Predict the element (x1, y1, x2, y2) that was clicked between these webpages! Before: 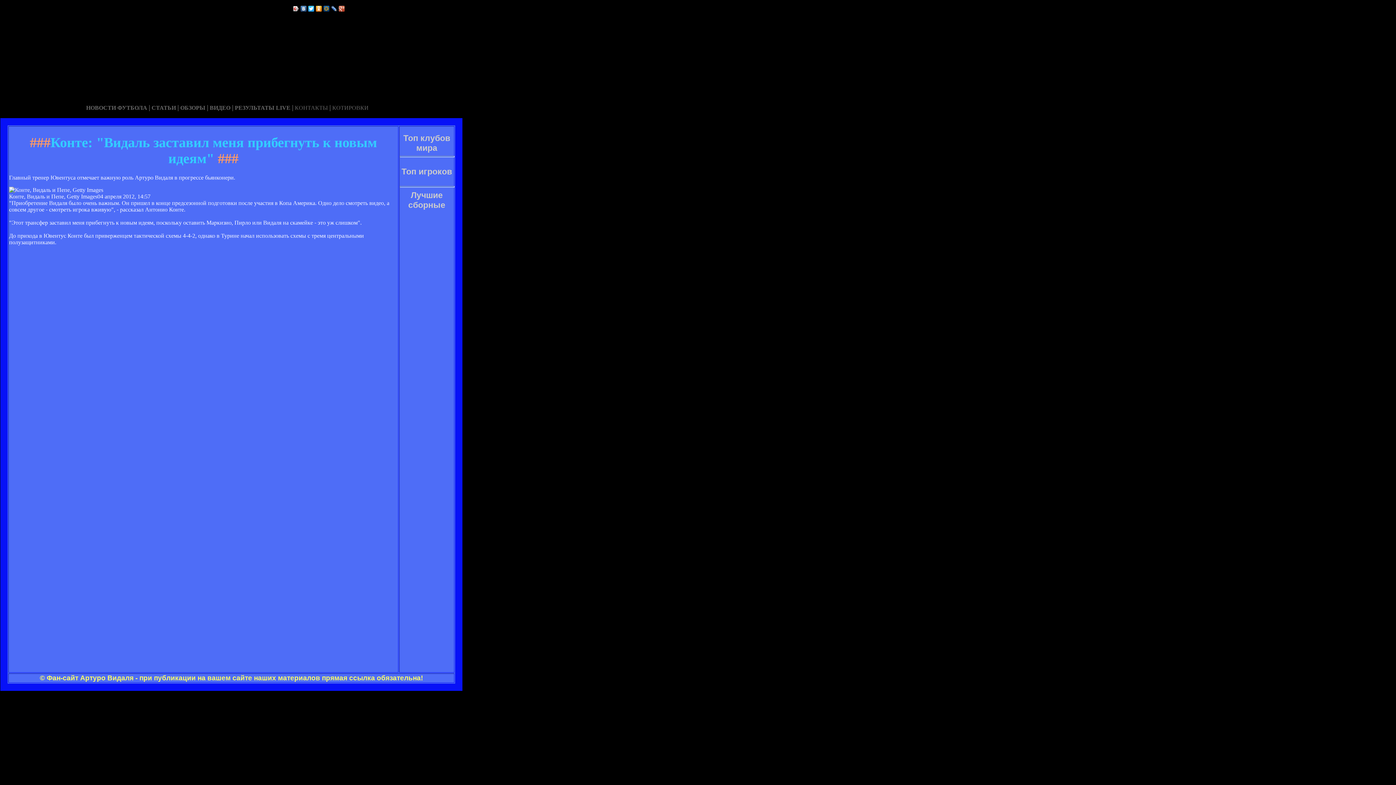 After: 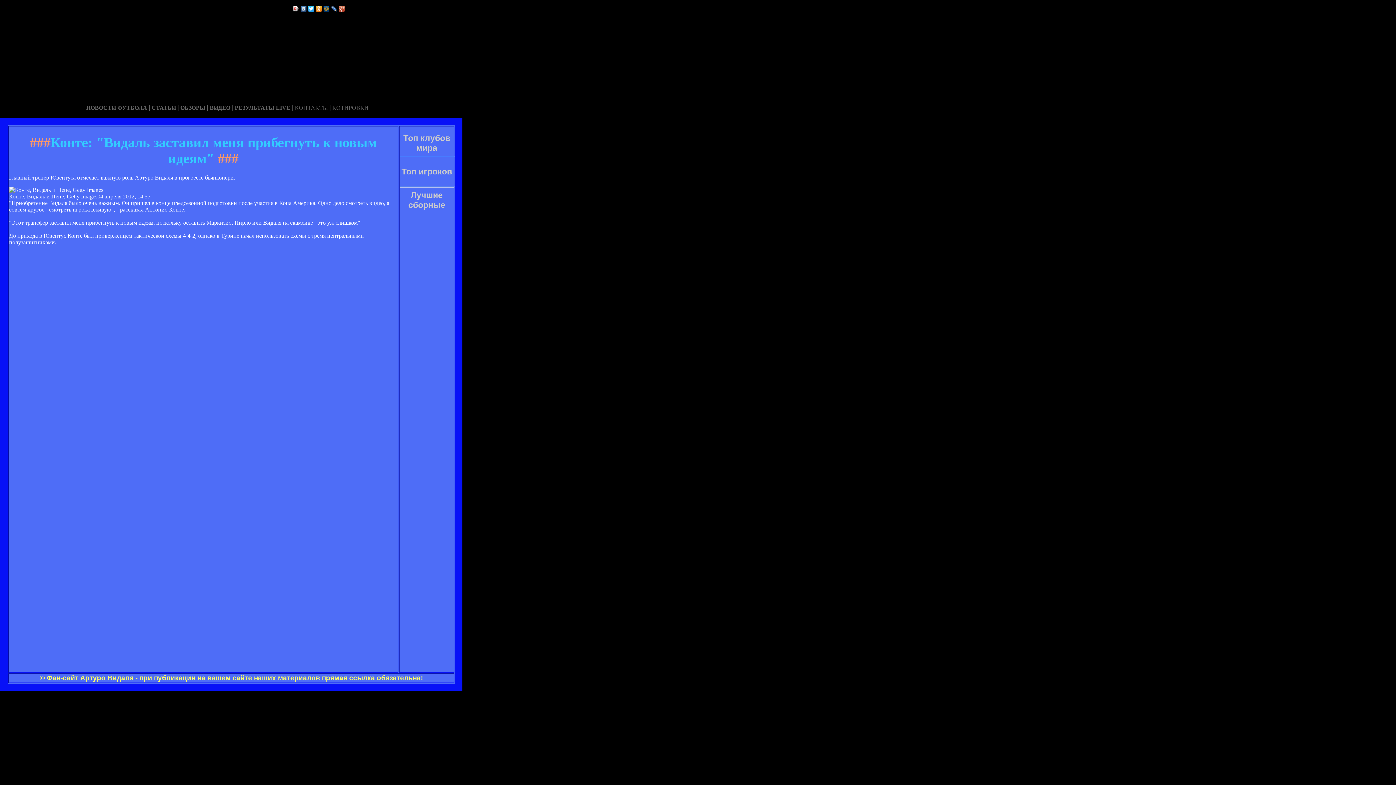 Action: bbox: (330, 4, 338, 13)